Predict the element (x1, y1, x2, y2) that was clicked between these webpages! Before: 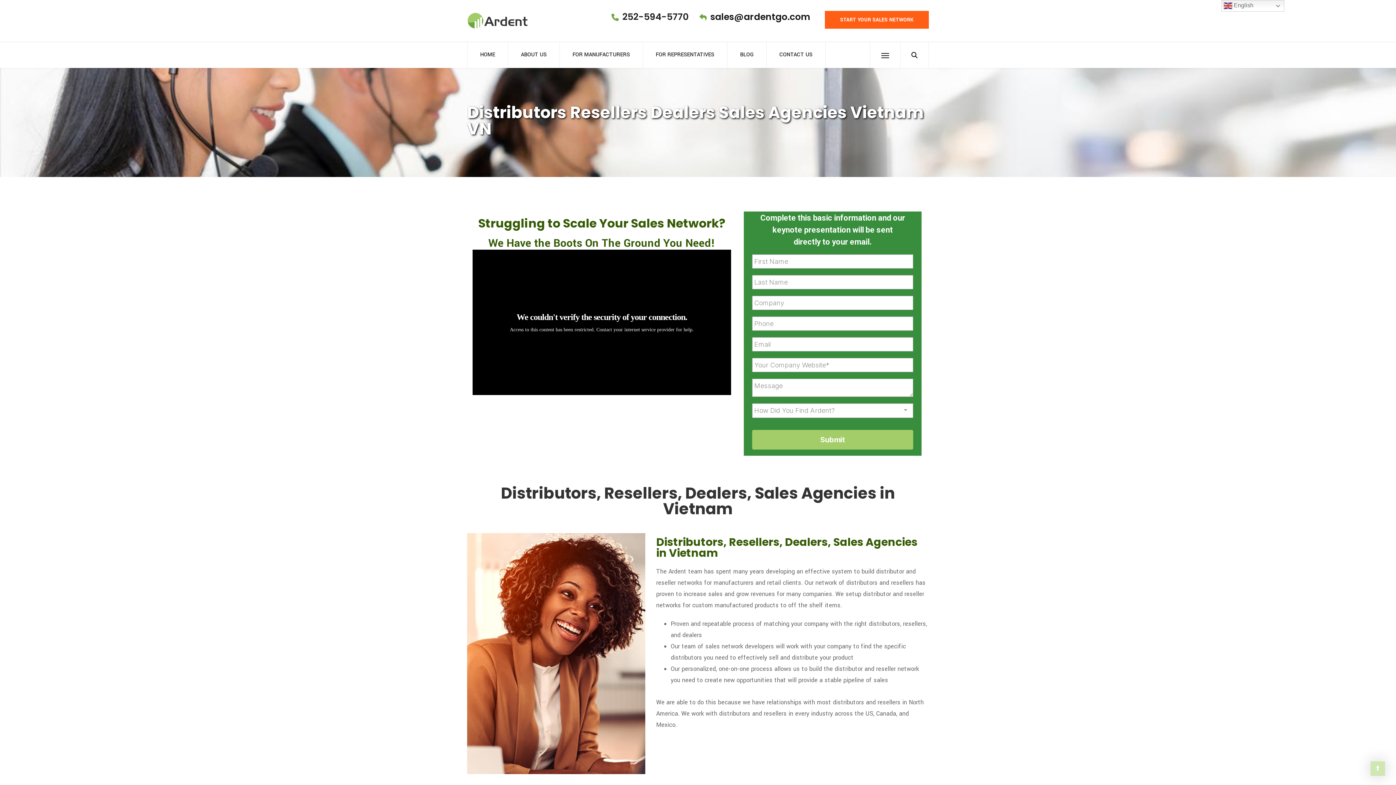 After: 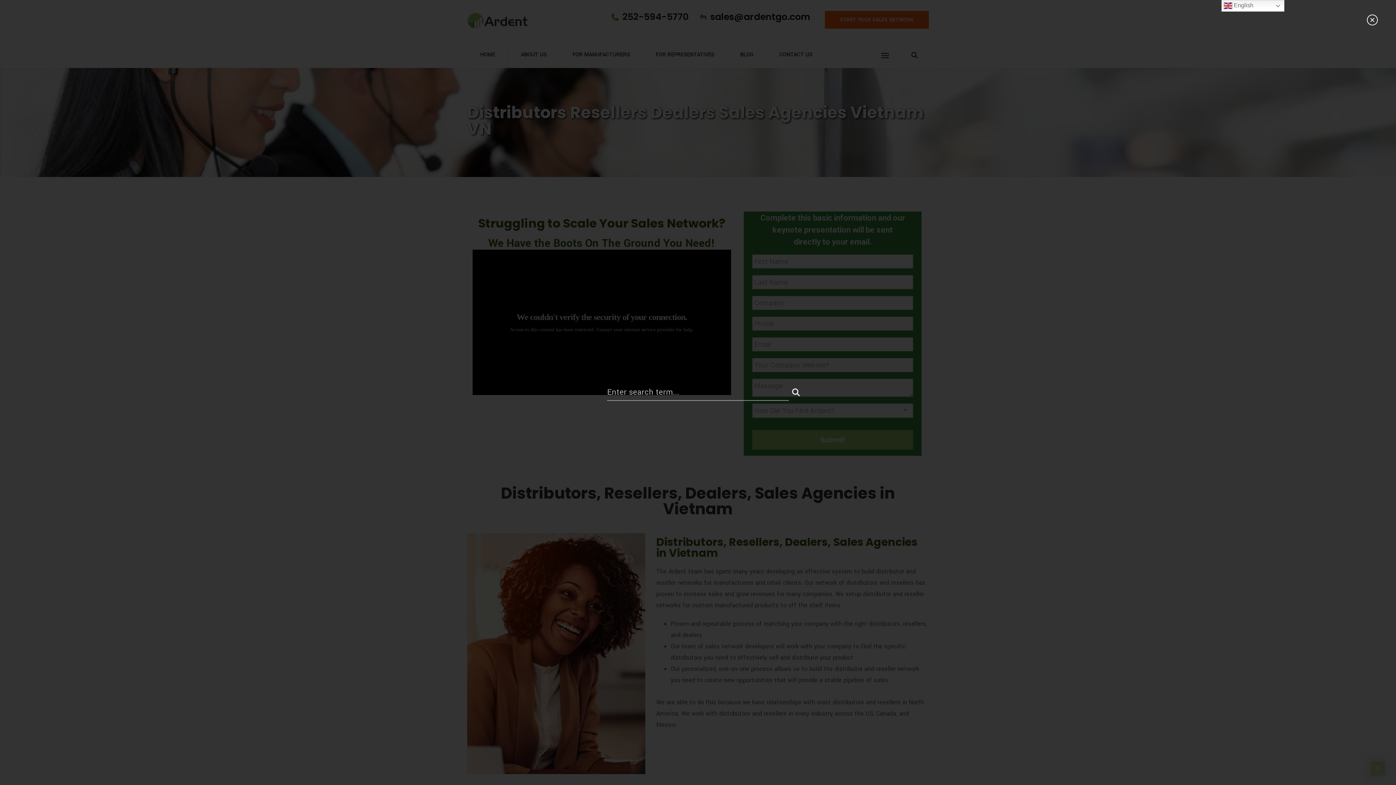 Action: bbox: (900, 42, 929, 68)